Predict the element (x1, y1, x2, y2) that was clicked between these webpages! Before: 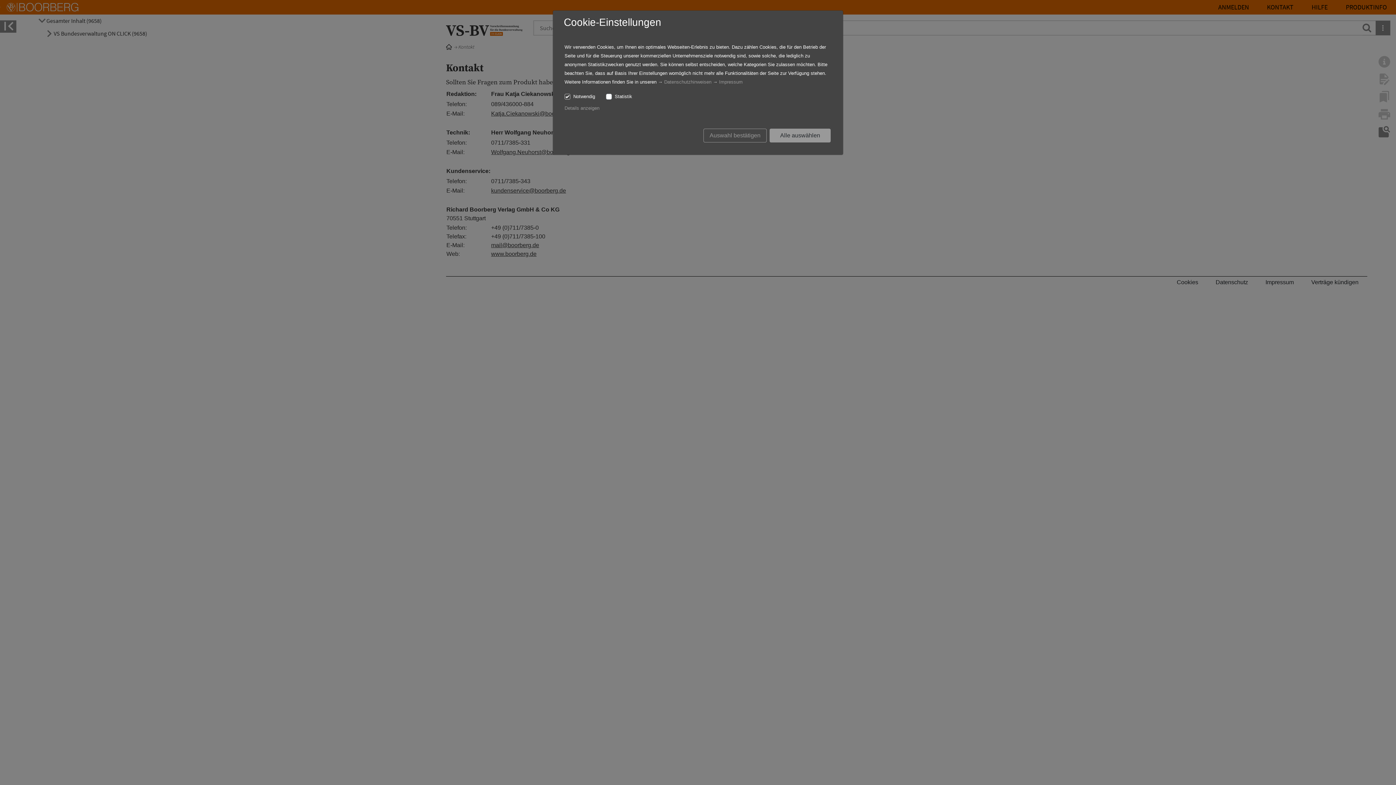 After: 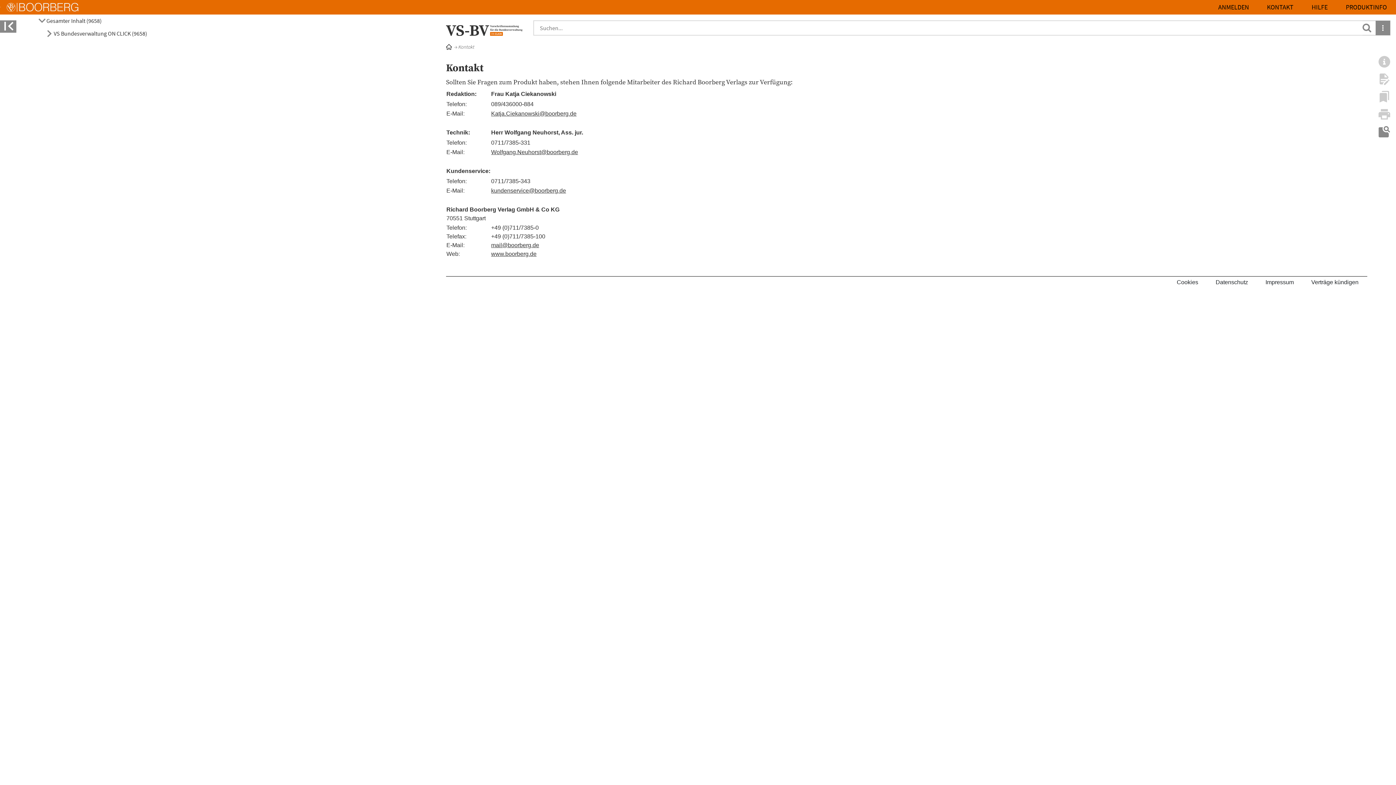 Action: label: Auswahl bestätigen bbox: (703, 128, 766, 142)